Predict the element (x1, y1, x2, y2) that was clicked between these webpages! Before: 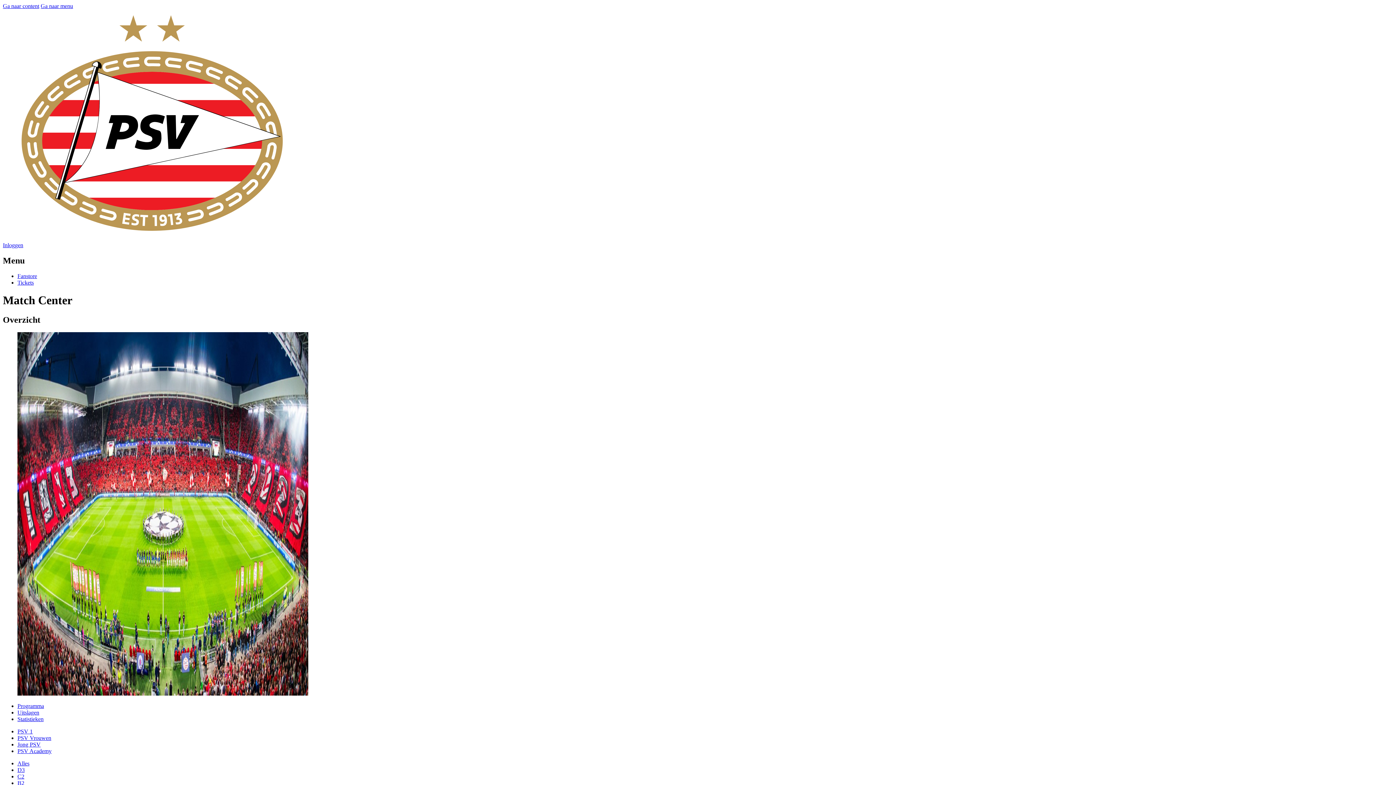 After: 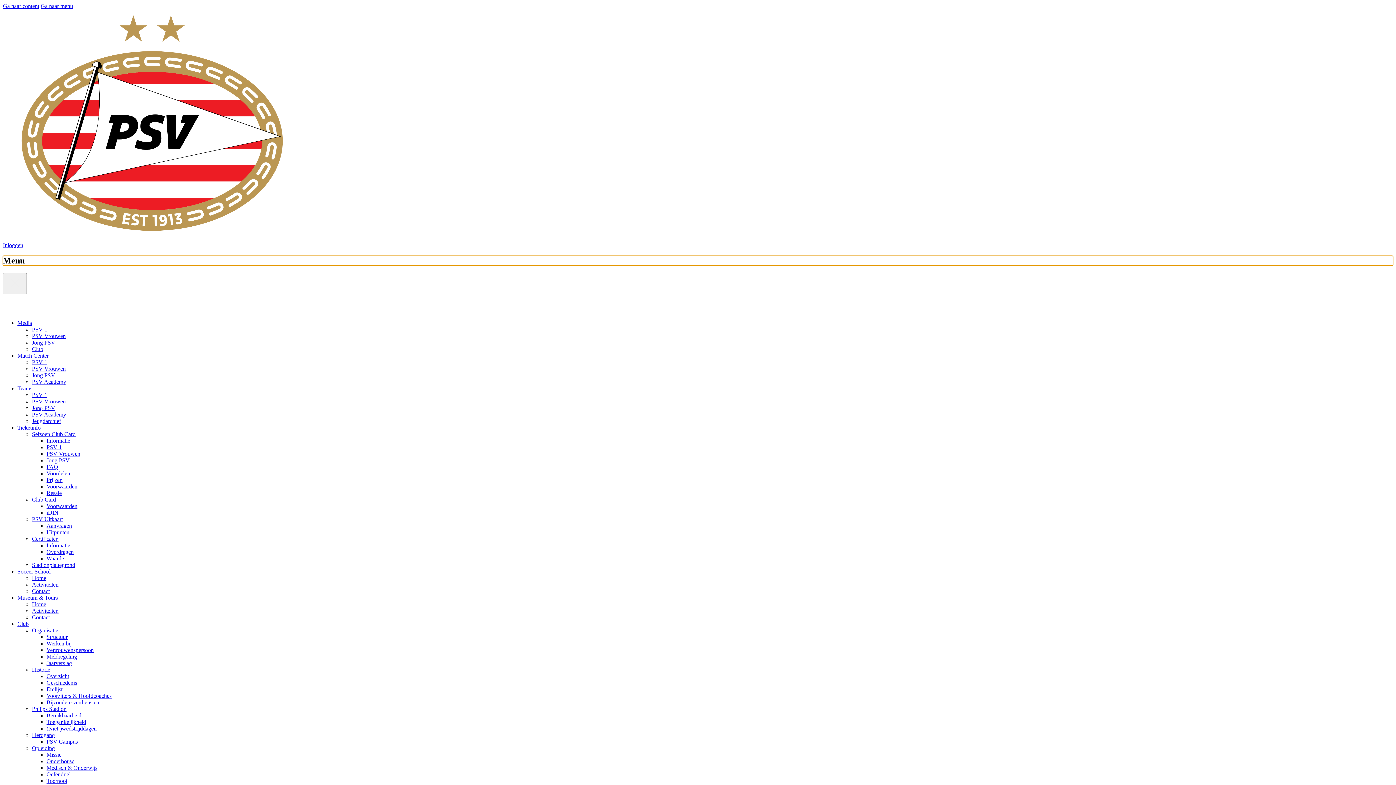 Action: label: Menu bbox: (2, 255, 1393, 265)